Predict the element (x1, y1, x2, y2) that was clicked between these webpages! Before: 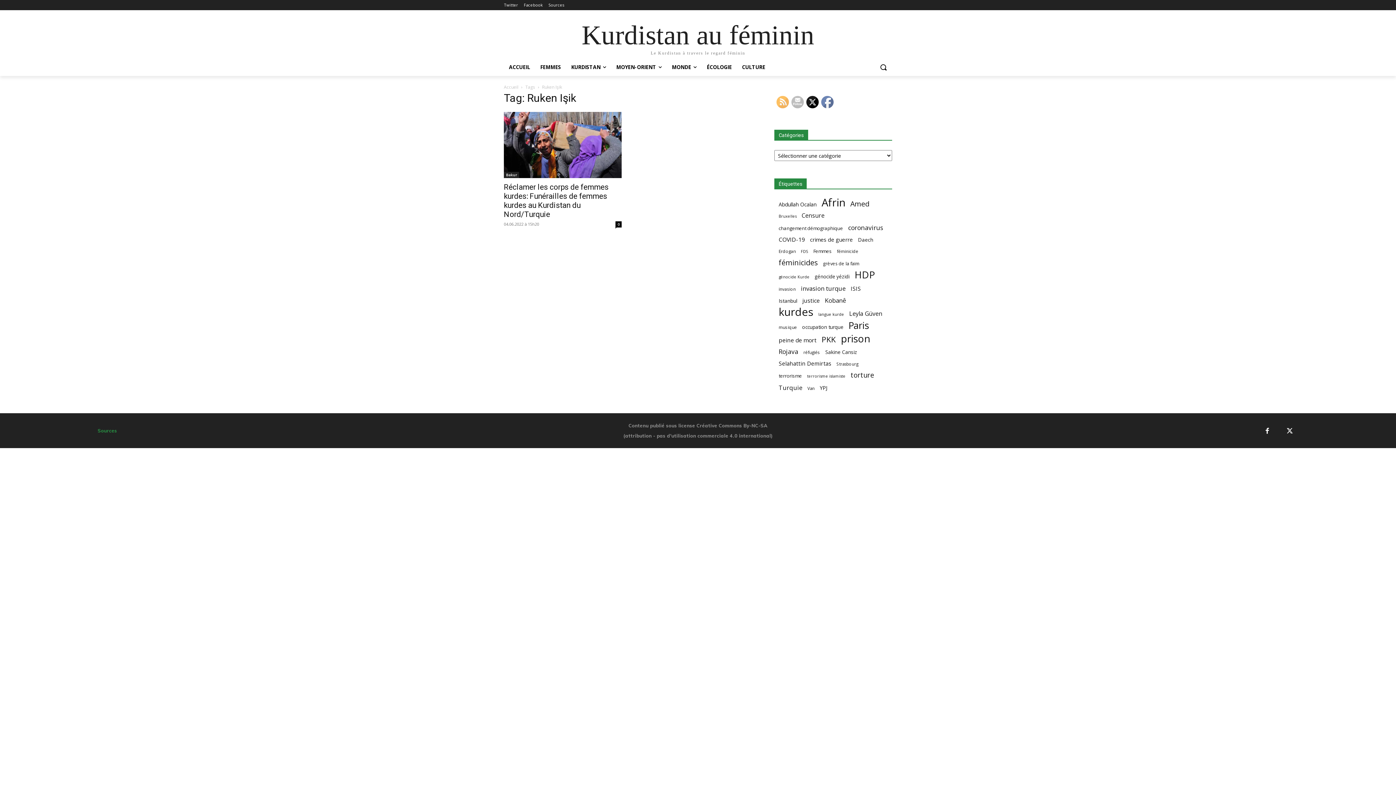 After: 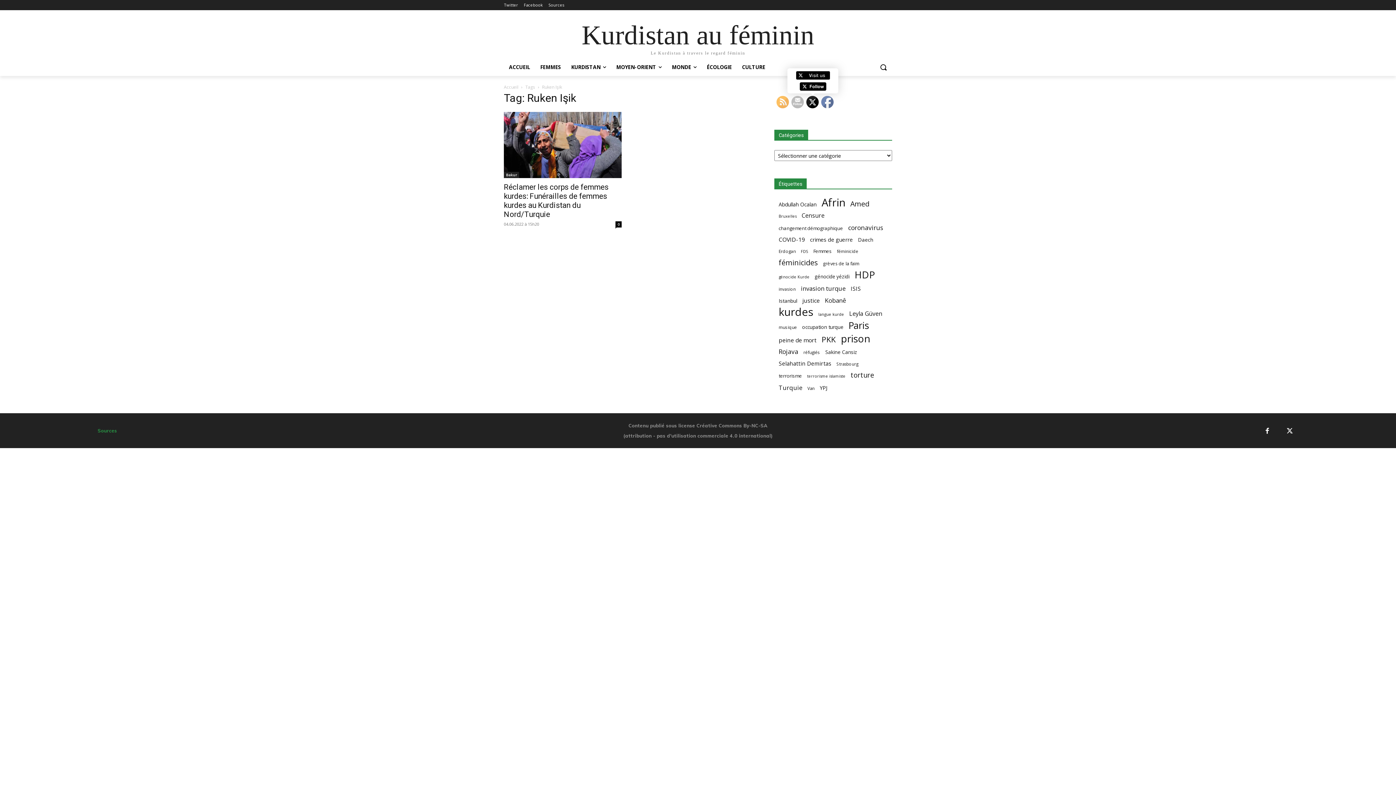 Action: bbox: (806, 96, 819, 108)